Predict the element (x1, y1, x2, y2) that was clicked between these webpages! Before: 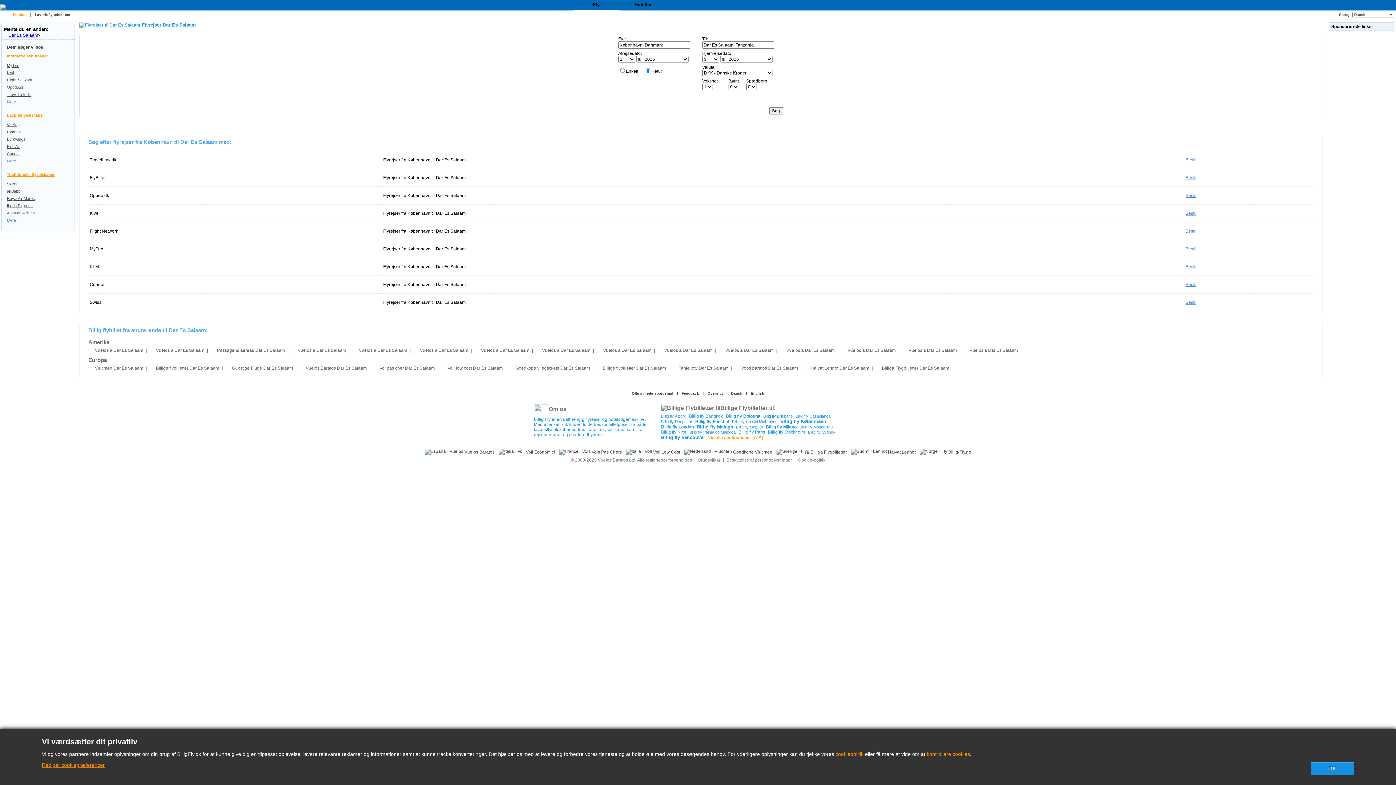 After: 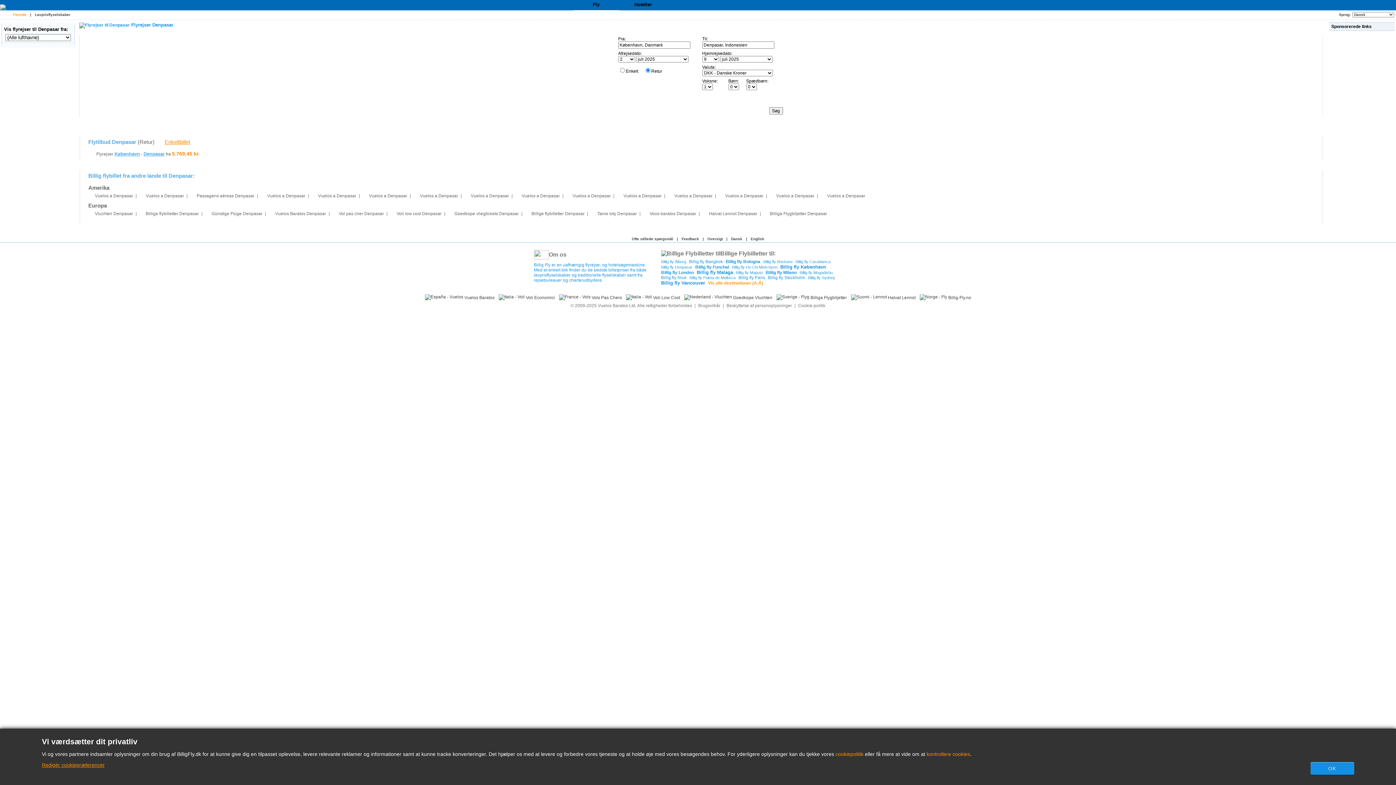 Action: bbox: (661, 419, 692, 423) label: Billig fly Denpasar